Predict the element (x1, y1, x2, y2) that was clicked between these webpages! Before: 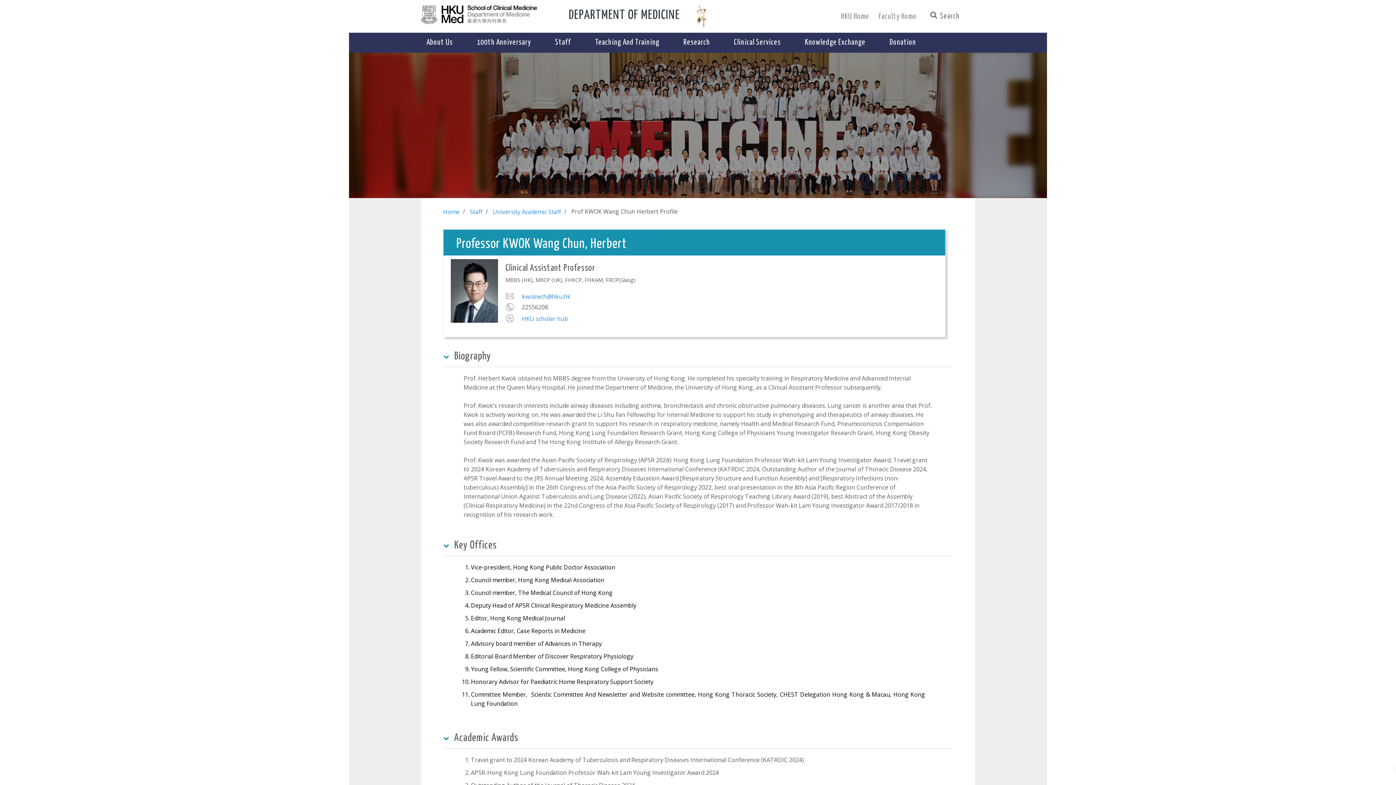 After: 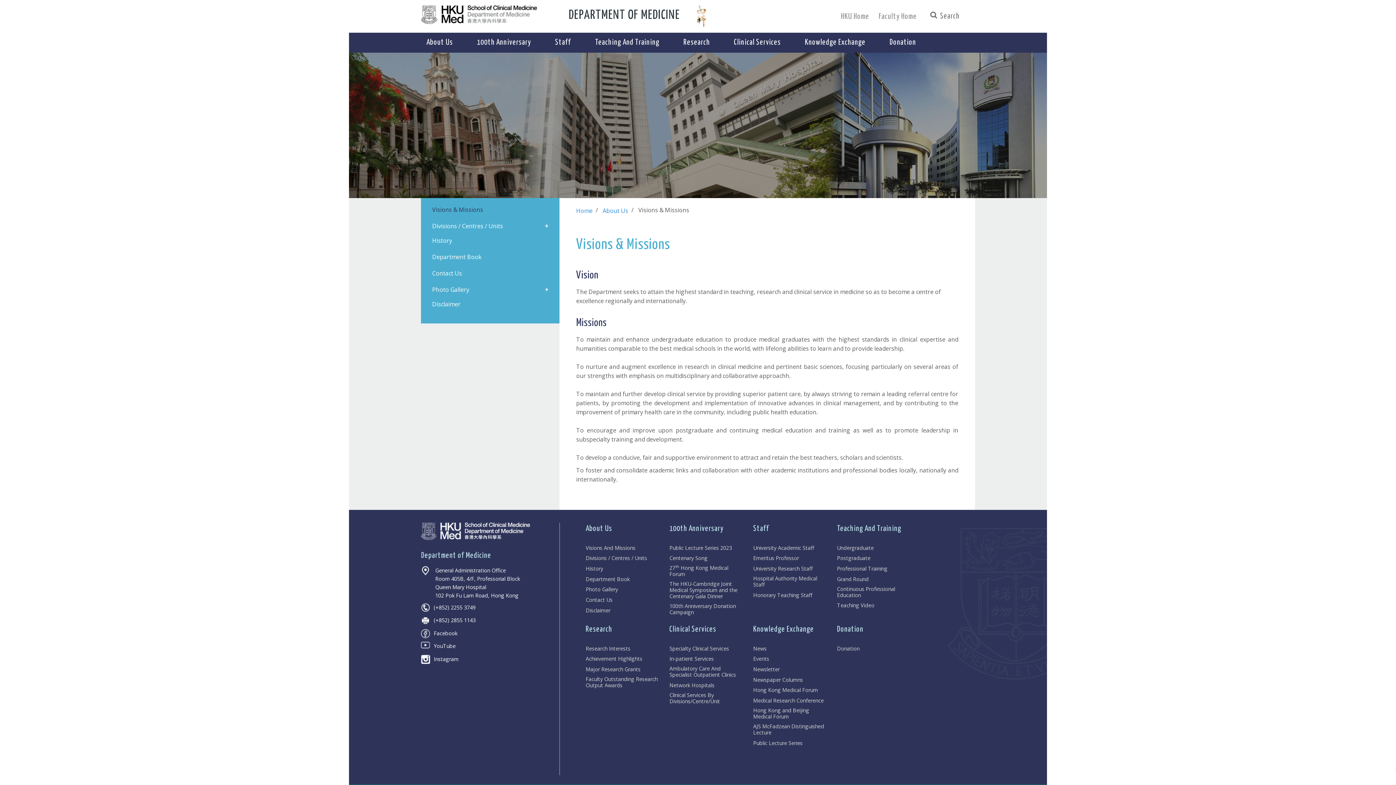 Action: bbox: (414, 32, 465, 52) label: About Us